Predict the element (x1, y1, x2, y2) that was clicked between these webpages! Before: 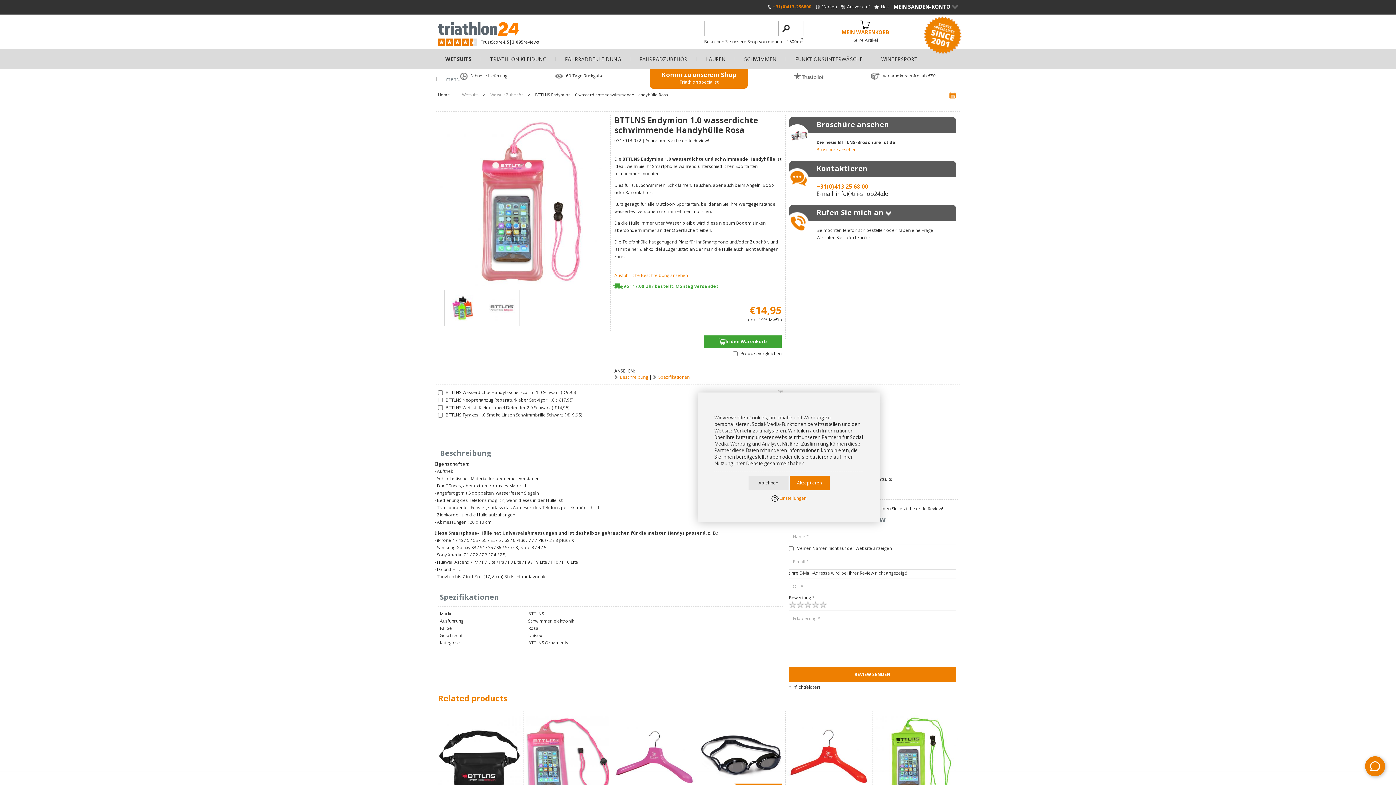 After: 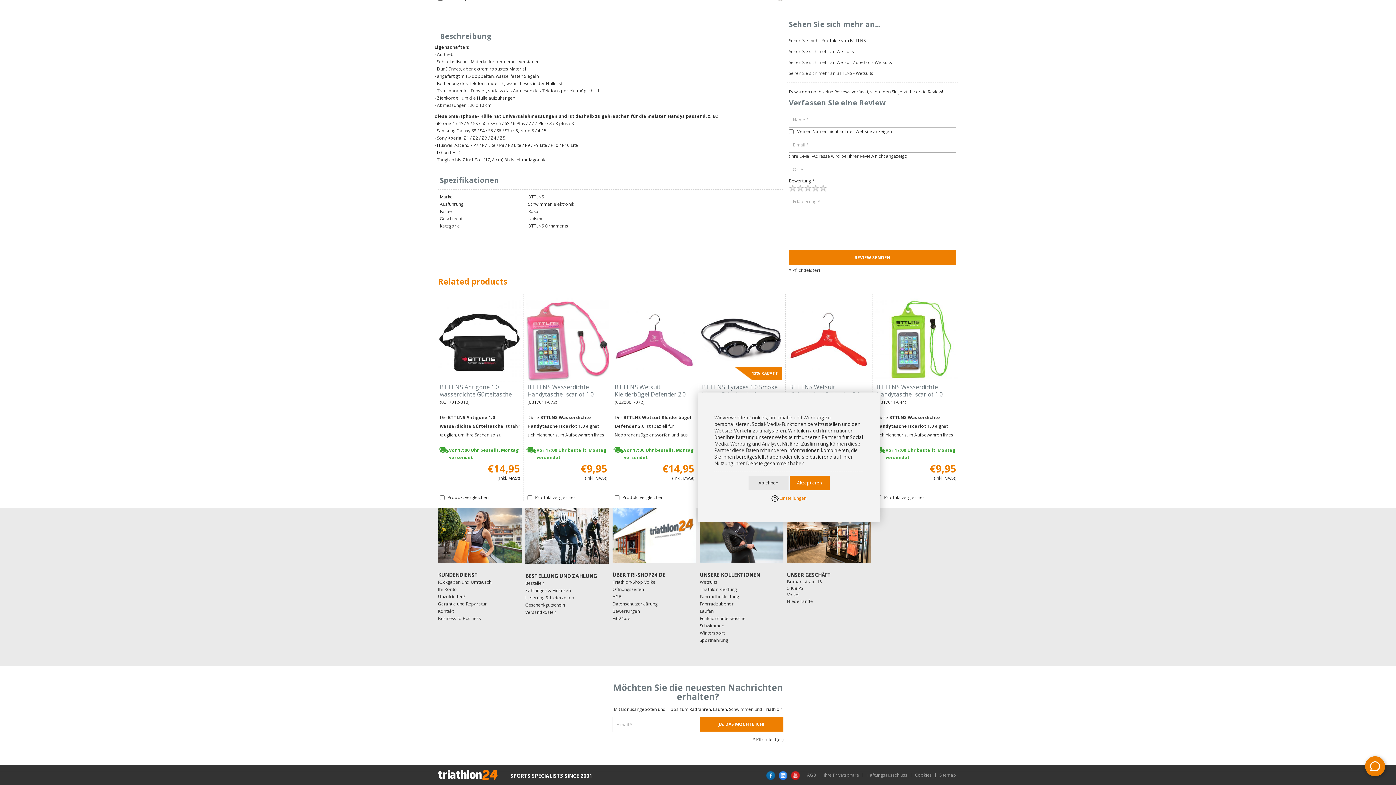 Action: bbox: (646, 136, 709, 144) label: Schreiben Sie die erste Review!